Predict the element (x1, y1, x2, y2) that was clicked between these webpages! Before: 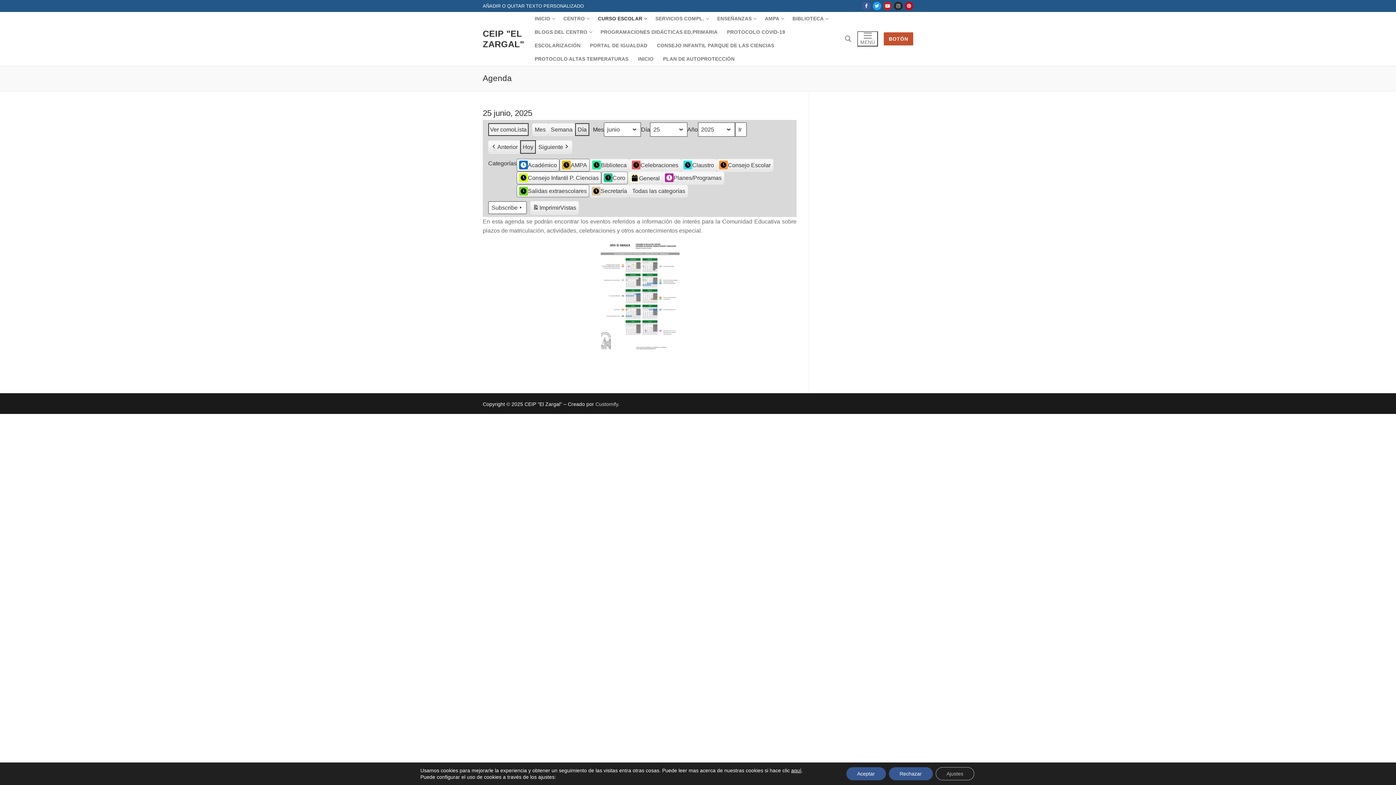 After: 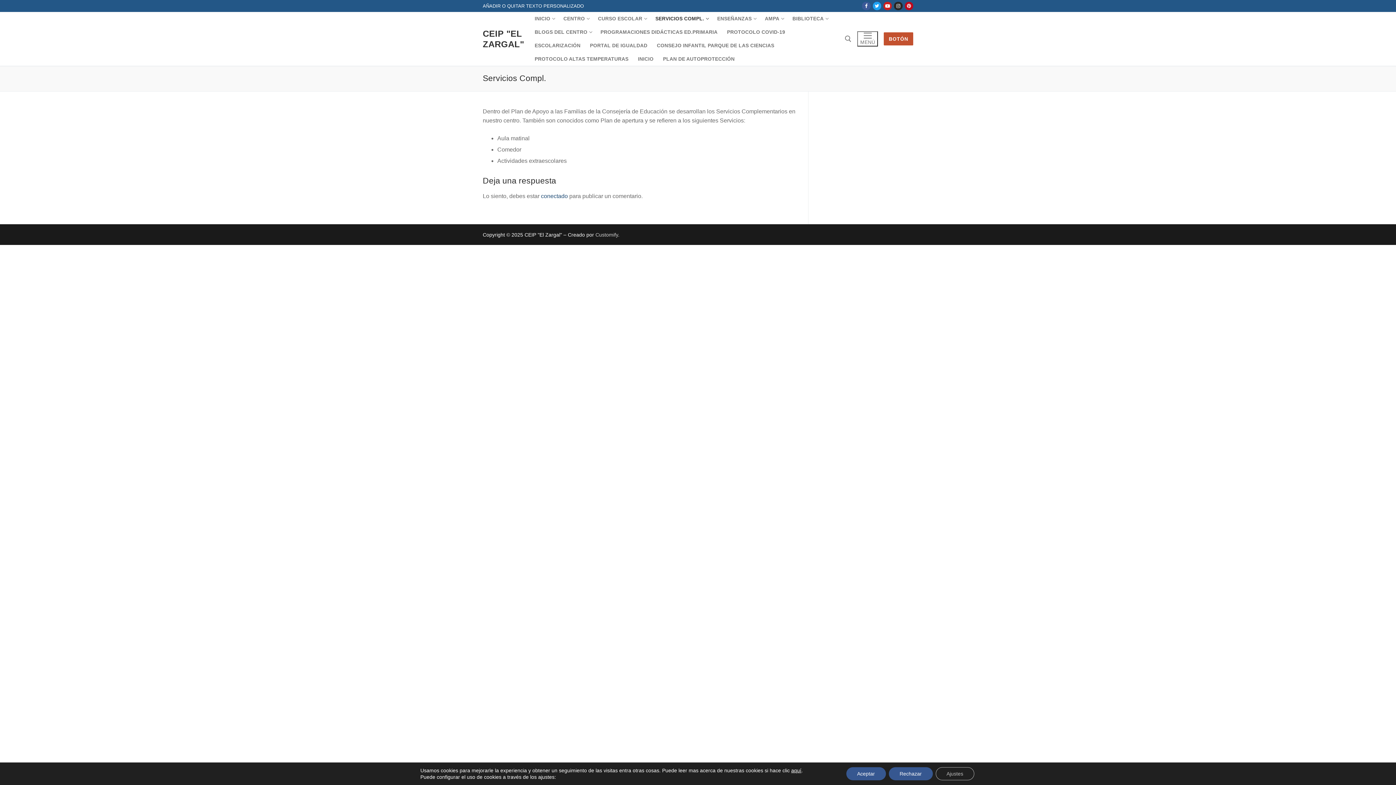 Action: bbox: (650, 12, 712, 25) label: SERVICIOS COMPL.
 